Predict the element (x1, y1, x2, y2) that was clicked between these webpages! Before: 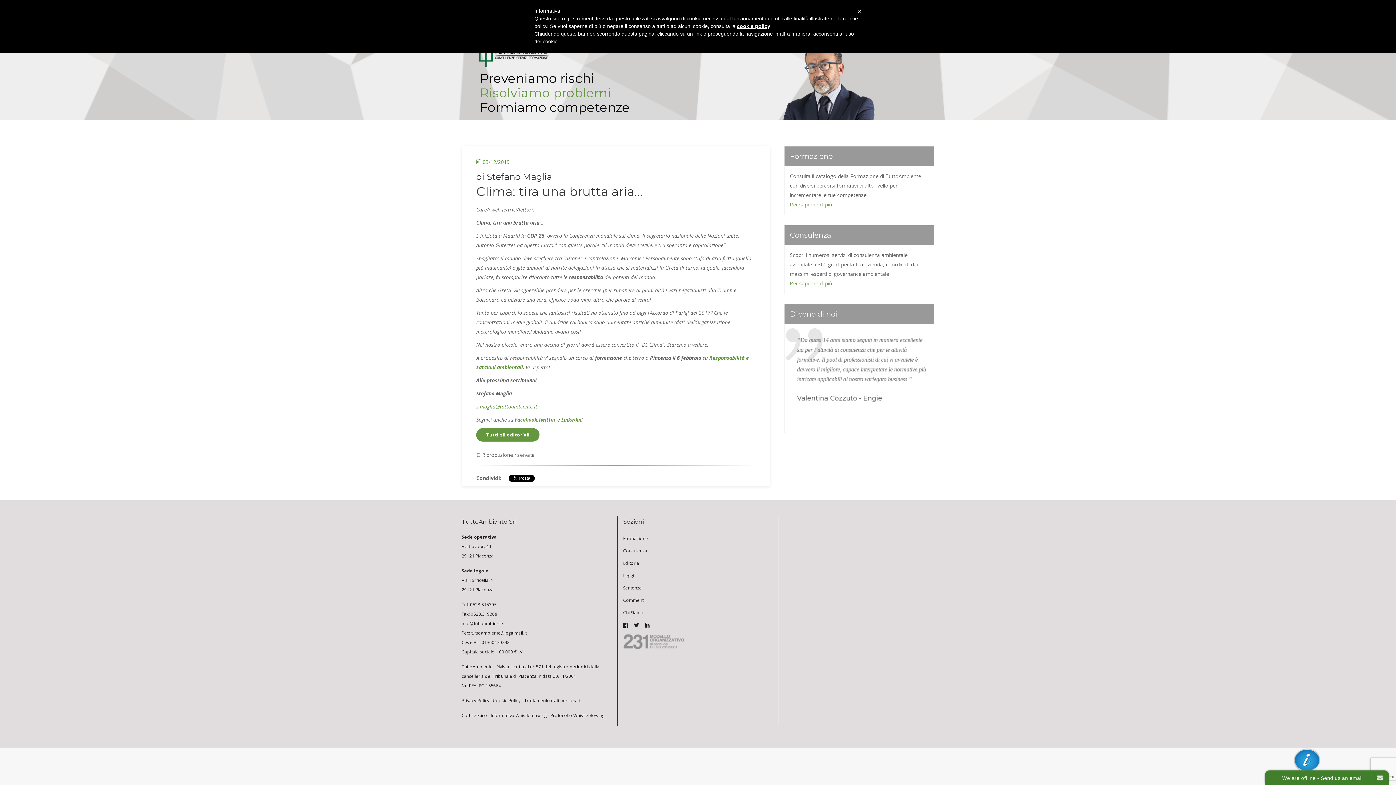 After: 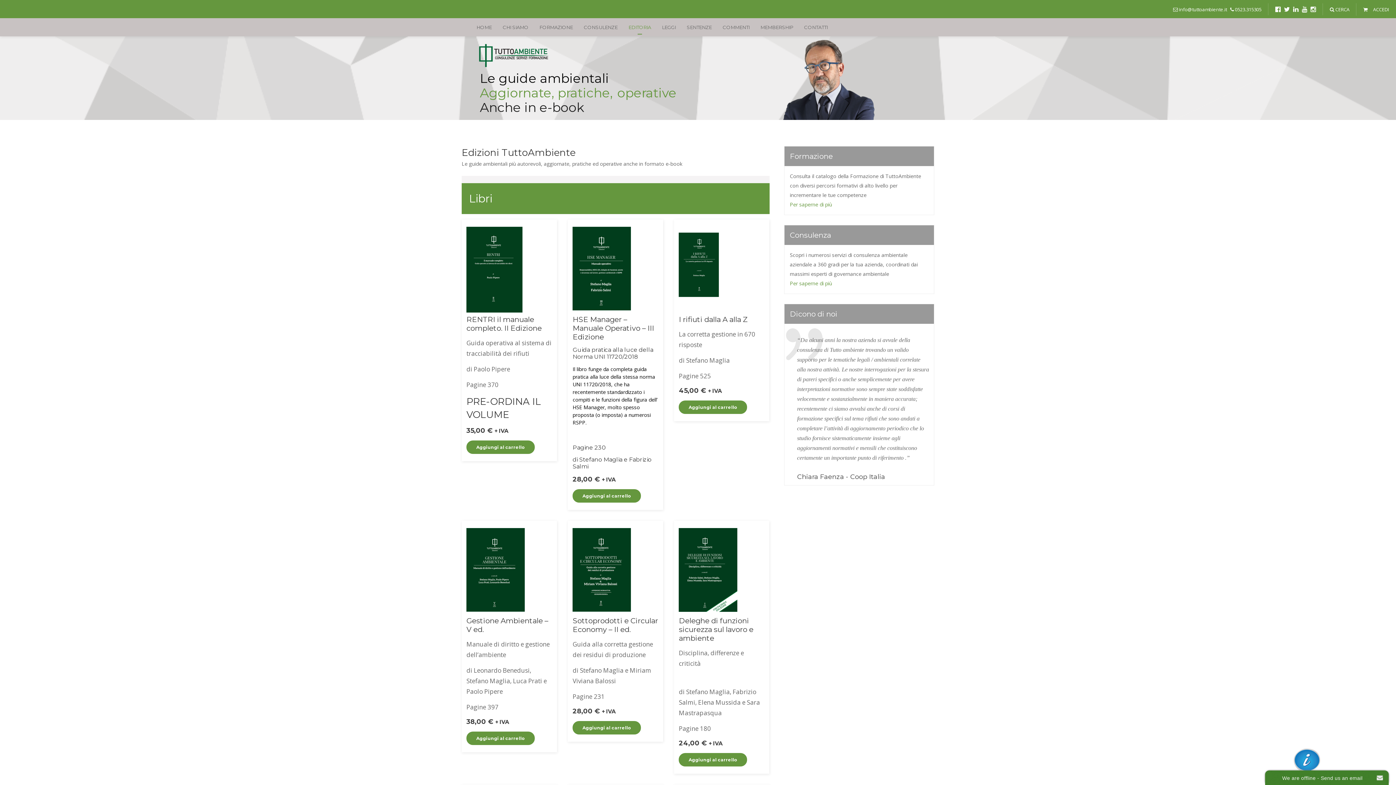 Action: label: Editoria bbox: (623, 559, 639, 567)